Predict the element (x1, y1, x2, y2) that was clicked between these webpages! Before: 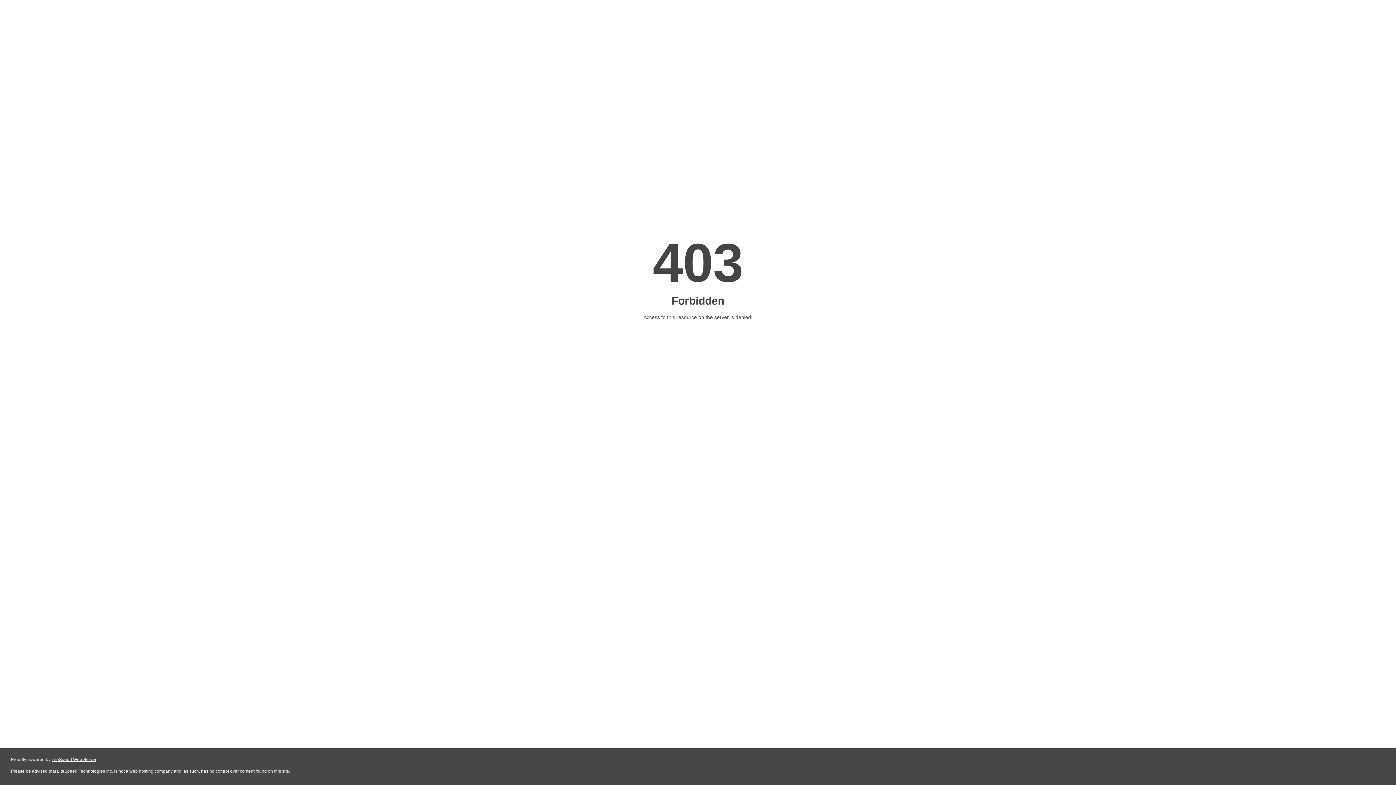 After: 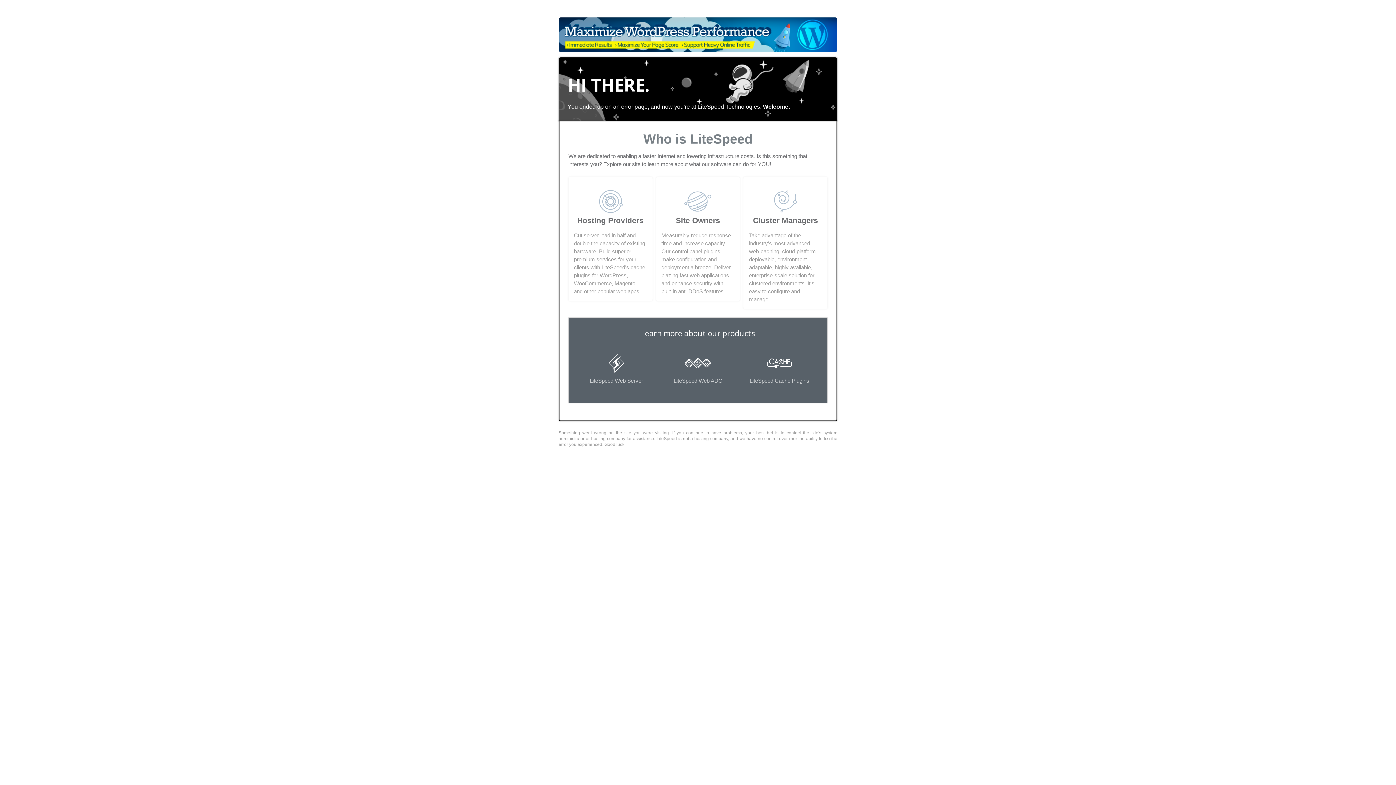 Action: label: LiteSpeed Web Server bbox: (51, 757, 96, 762)